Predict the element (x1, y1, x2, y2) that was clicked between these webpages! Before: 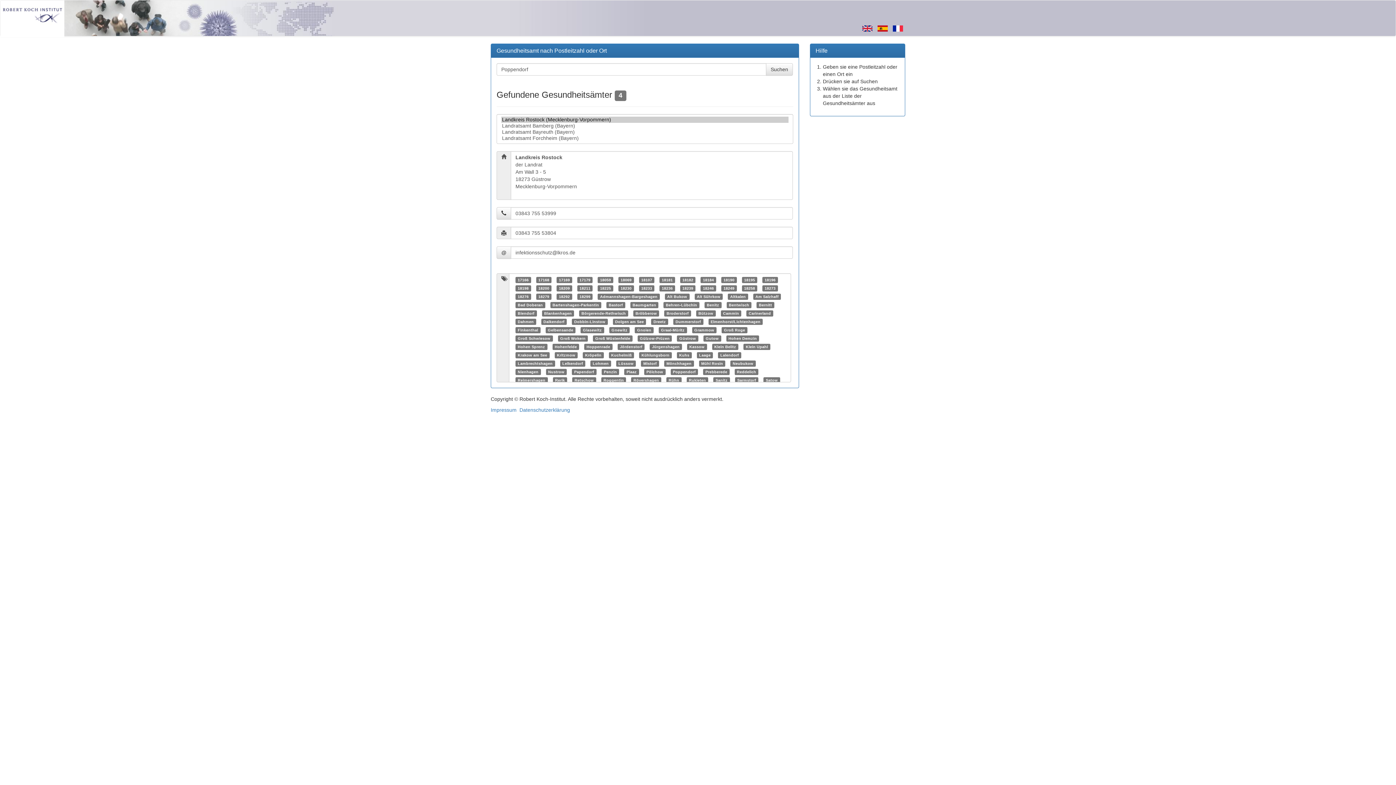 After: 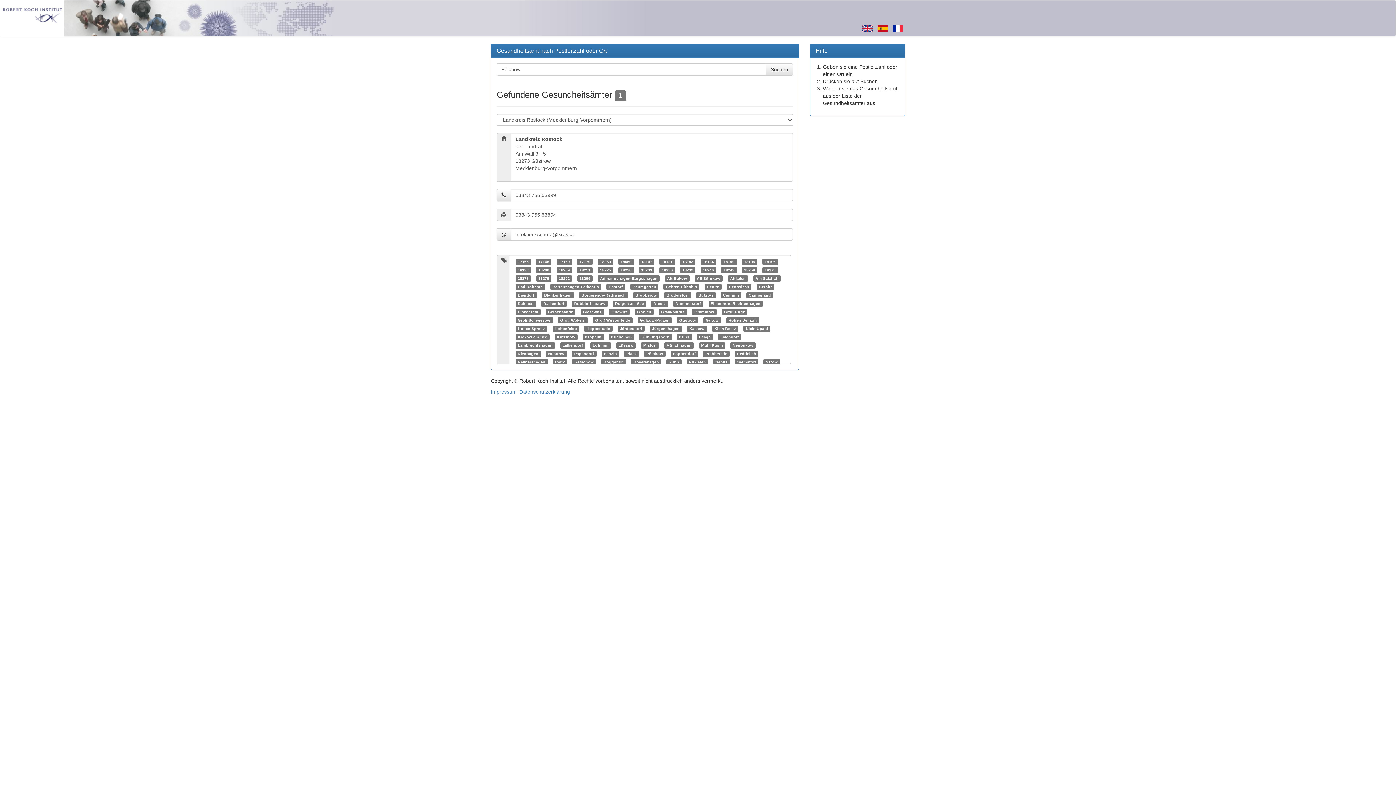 Action: label: Pölchow bbox: (646, 369, 663, 374)